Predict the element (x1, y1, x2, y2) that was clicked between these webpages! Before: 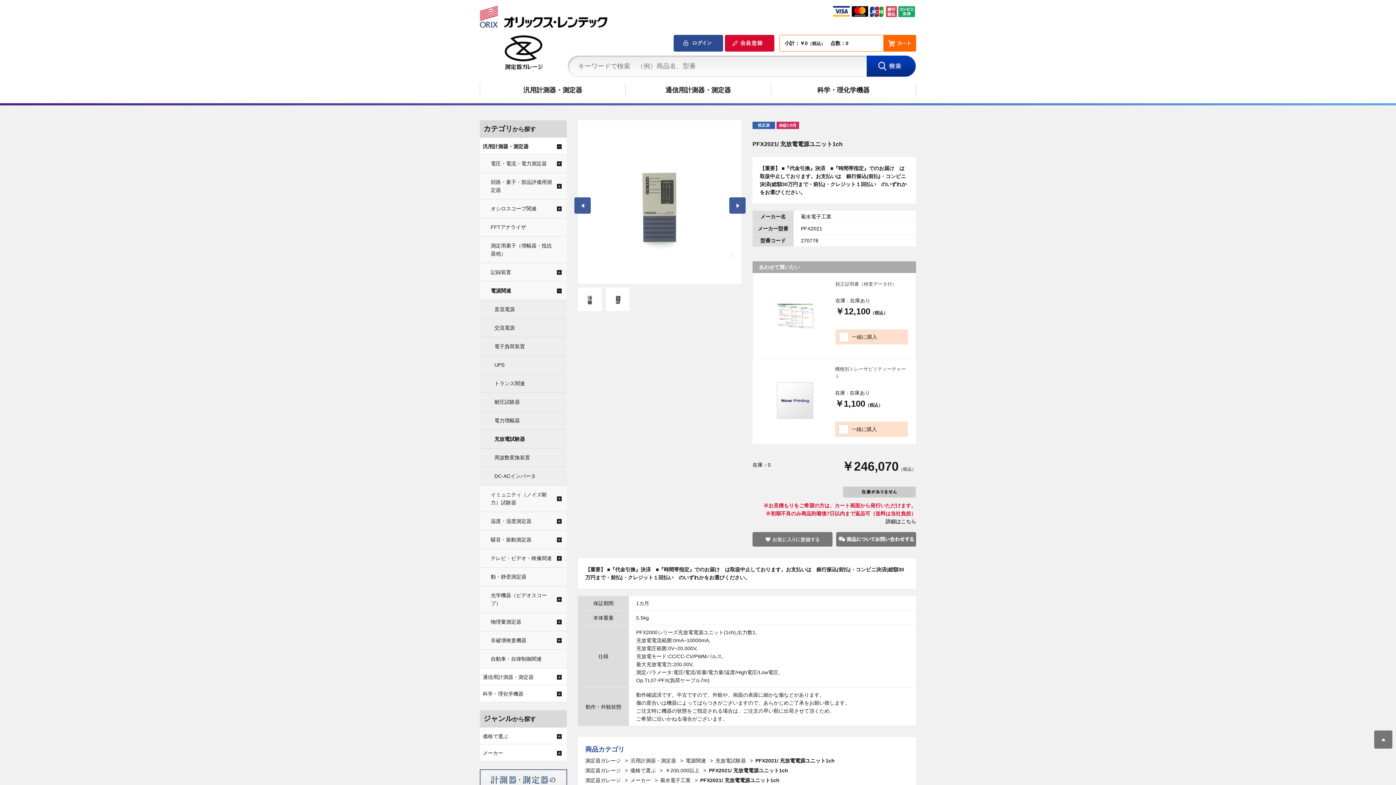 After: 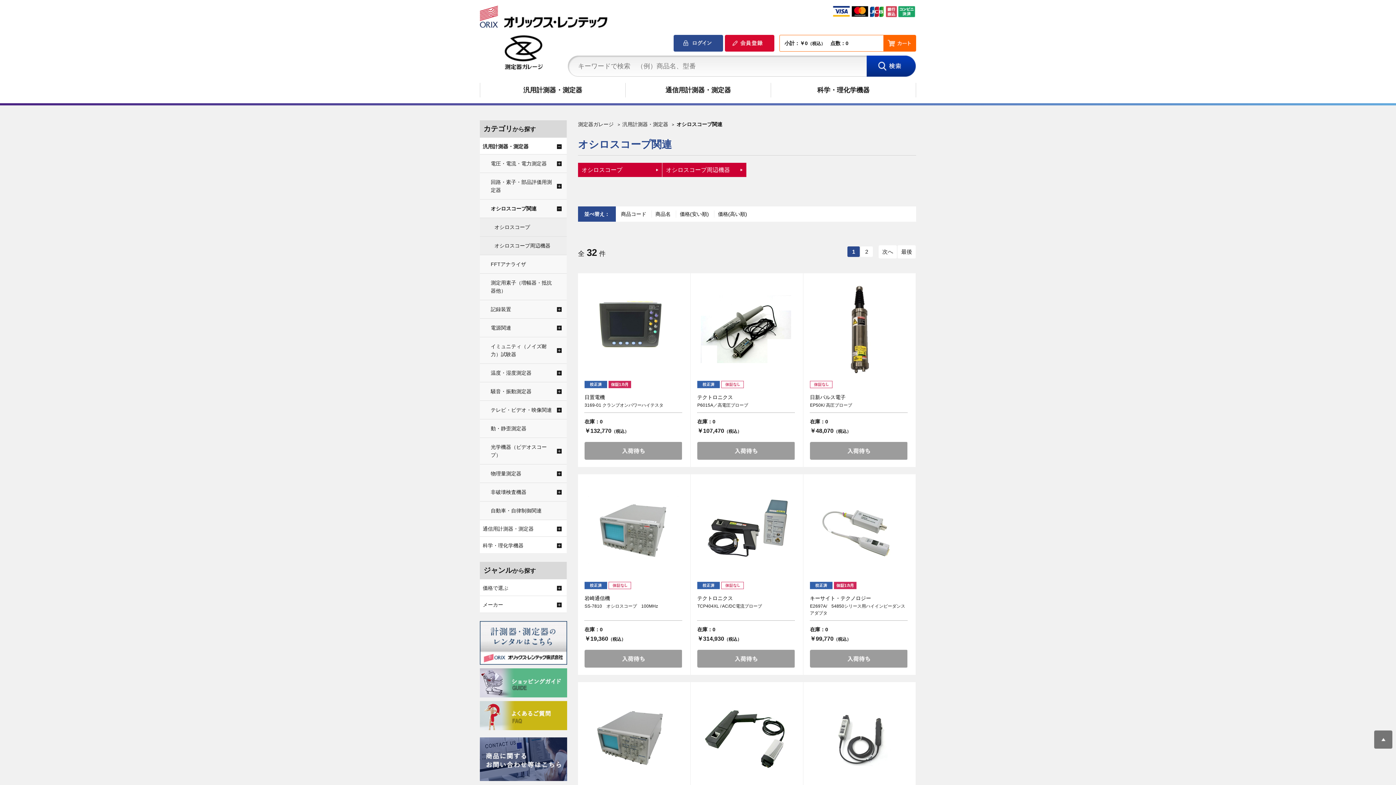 Action: label: オシロスコープ関連 bbox: (480, 199, 555, 217)